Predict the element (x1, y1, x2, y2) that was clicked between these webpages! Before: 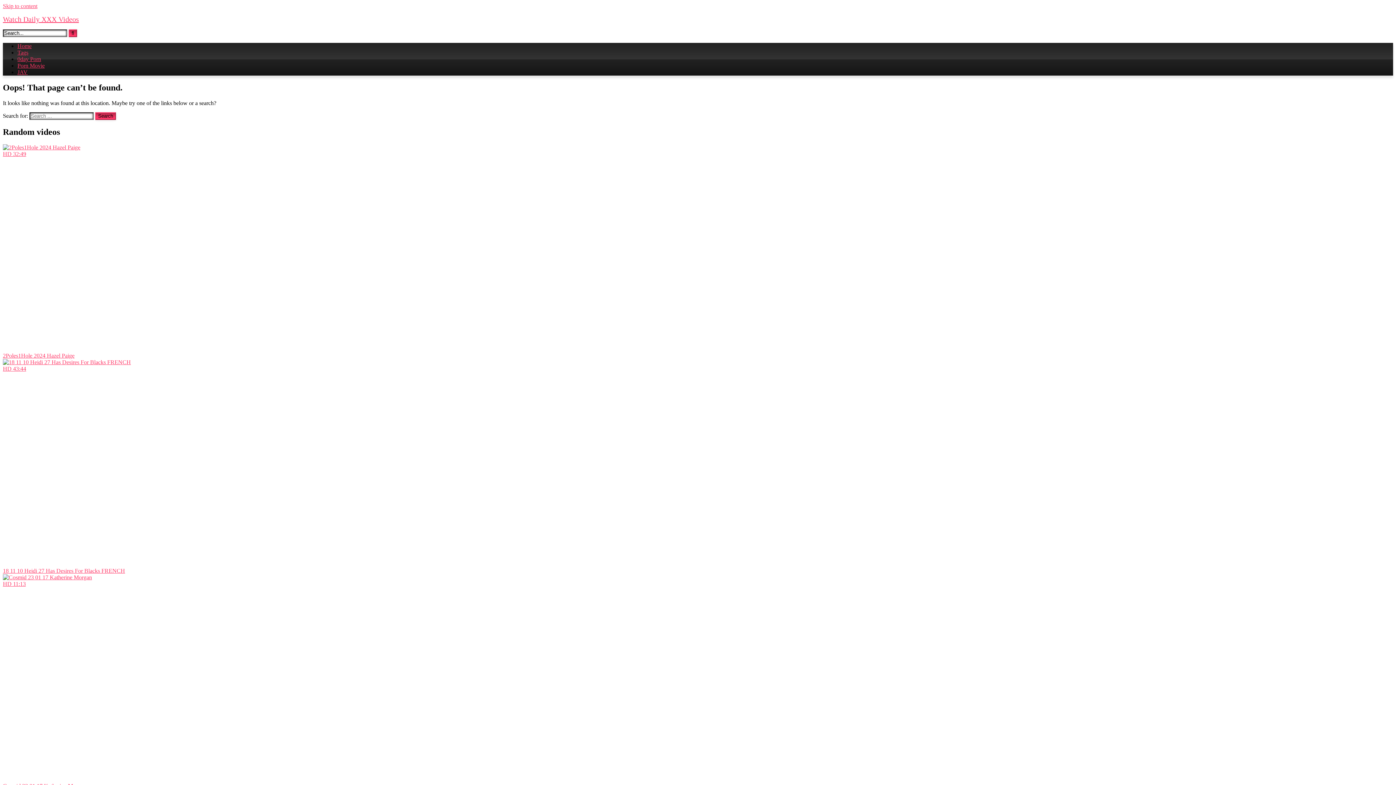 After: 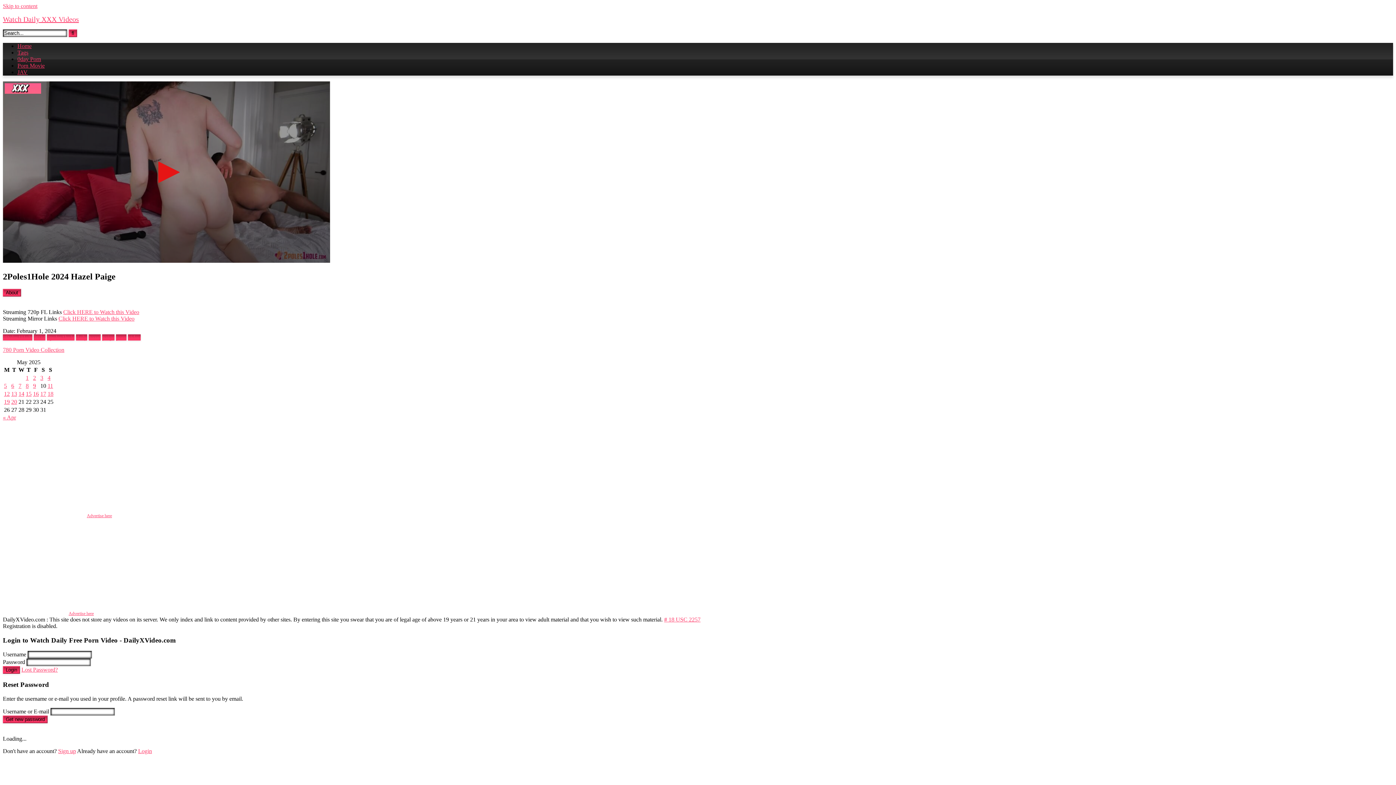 Action: label: HD 32:49
2Poles1Hole 2024 Hazel Paige bbox: (2, 144, 350, 359)